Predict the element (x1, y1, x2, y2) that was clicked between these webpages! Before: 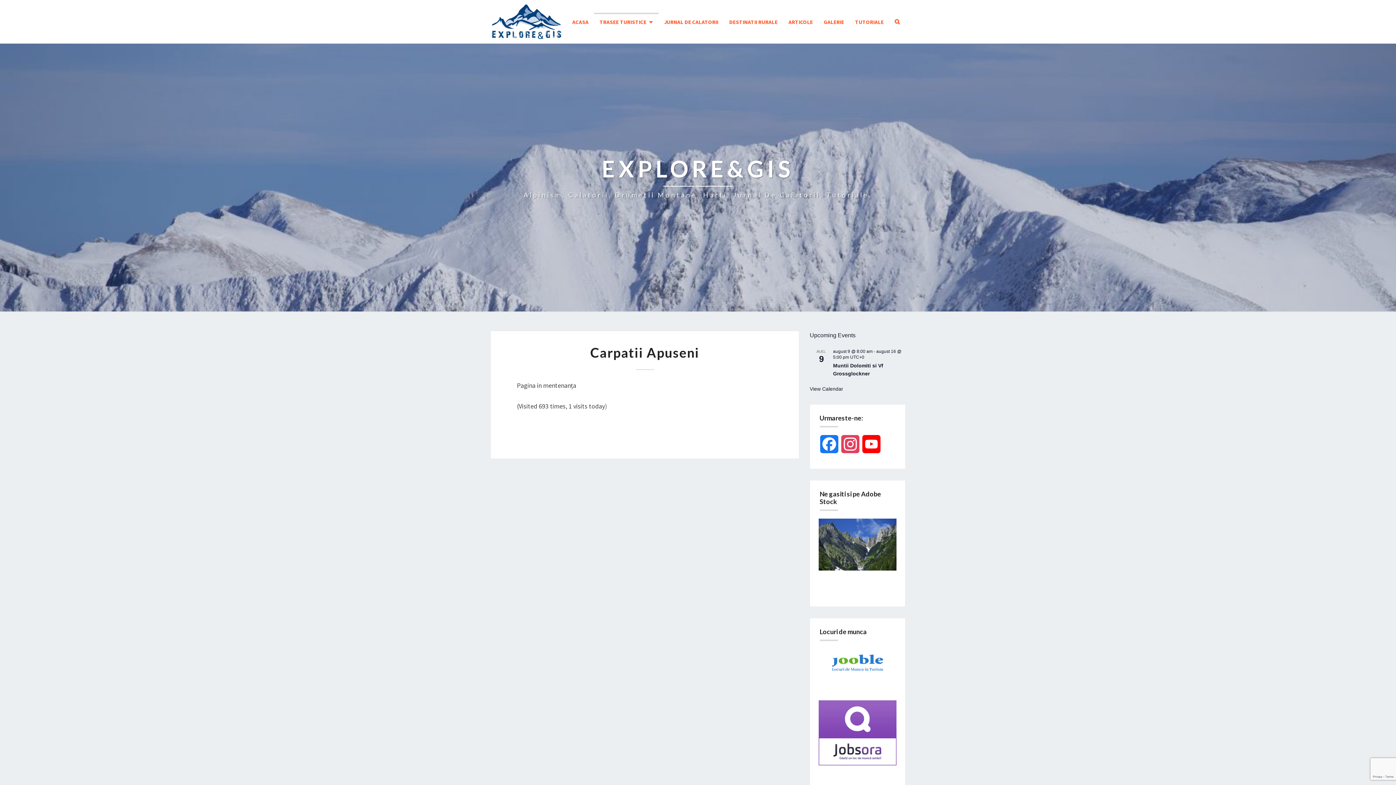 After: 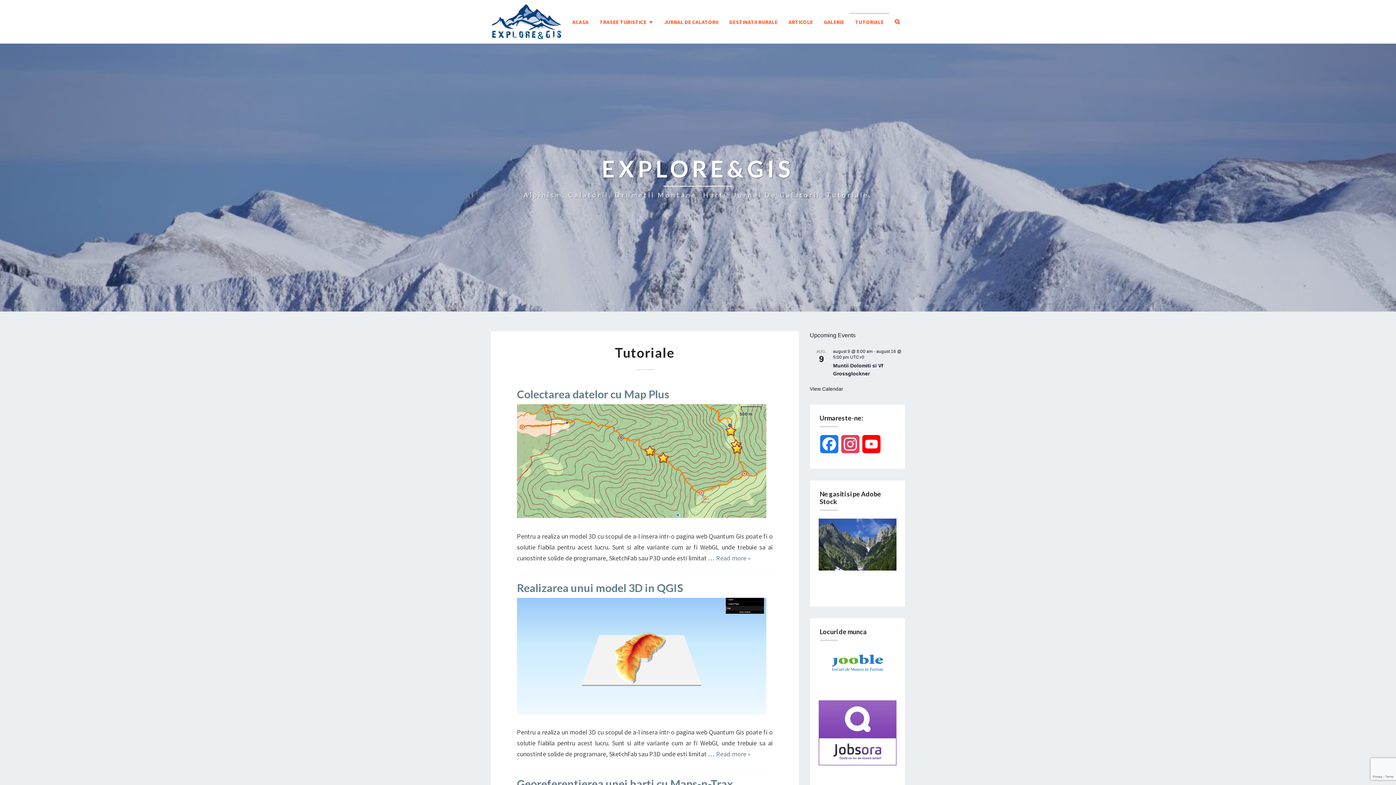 Action: bbox: (849, 12, 889, 31) label: TUTORIALE